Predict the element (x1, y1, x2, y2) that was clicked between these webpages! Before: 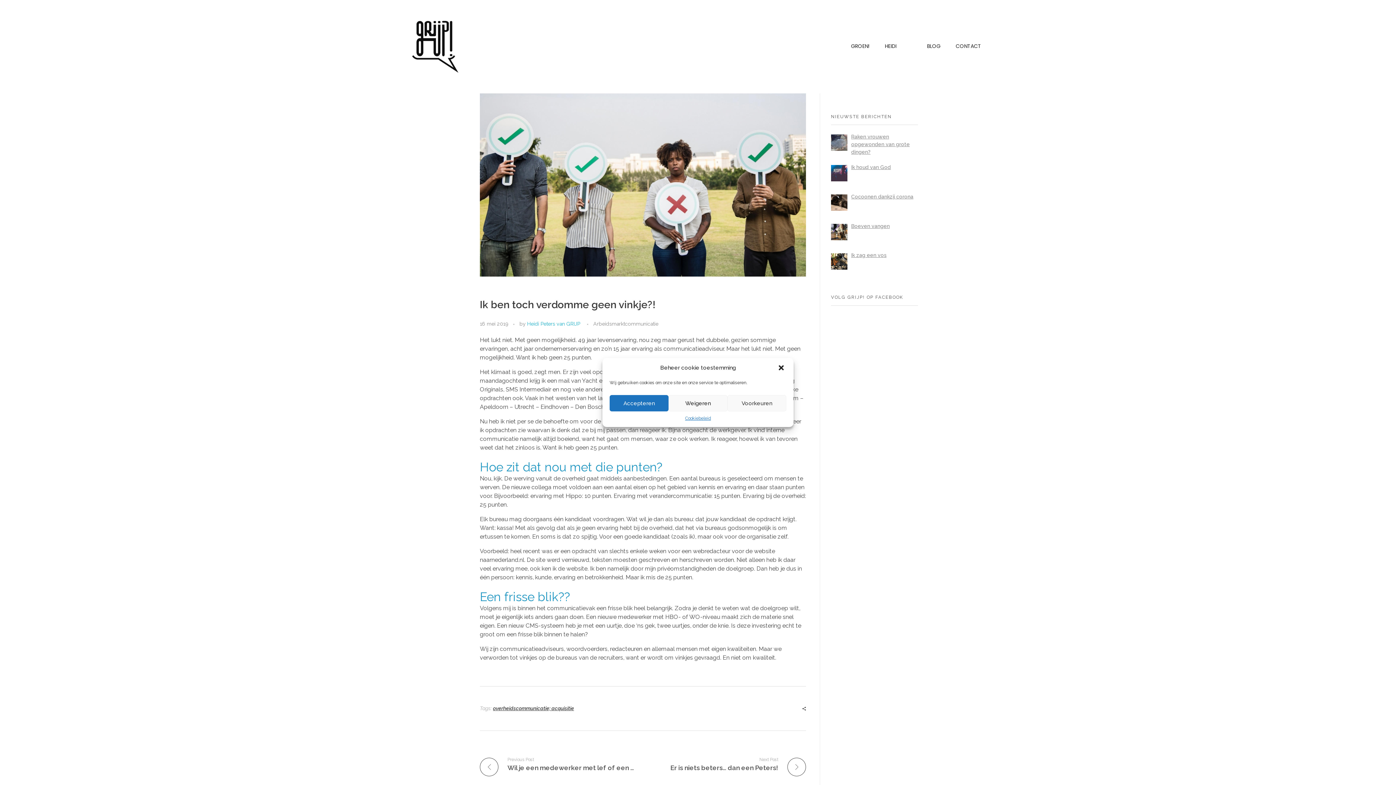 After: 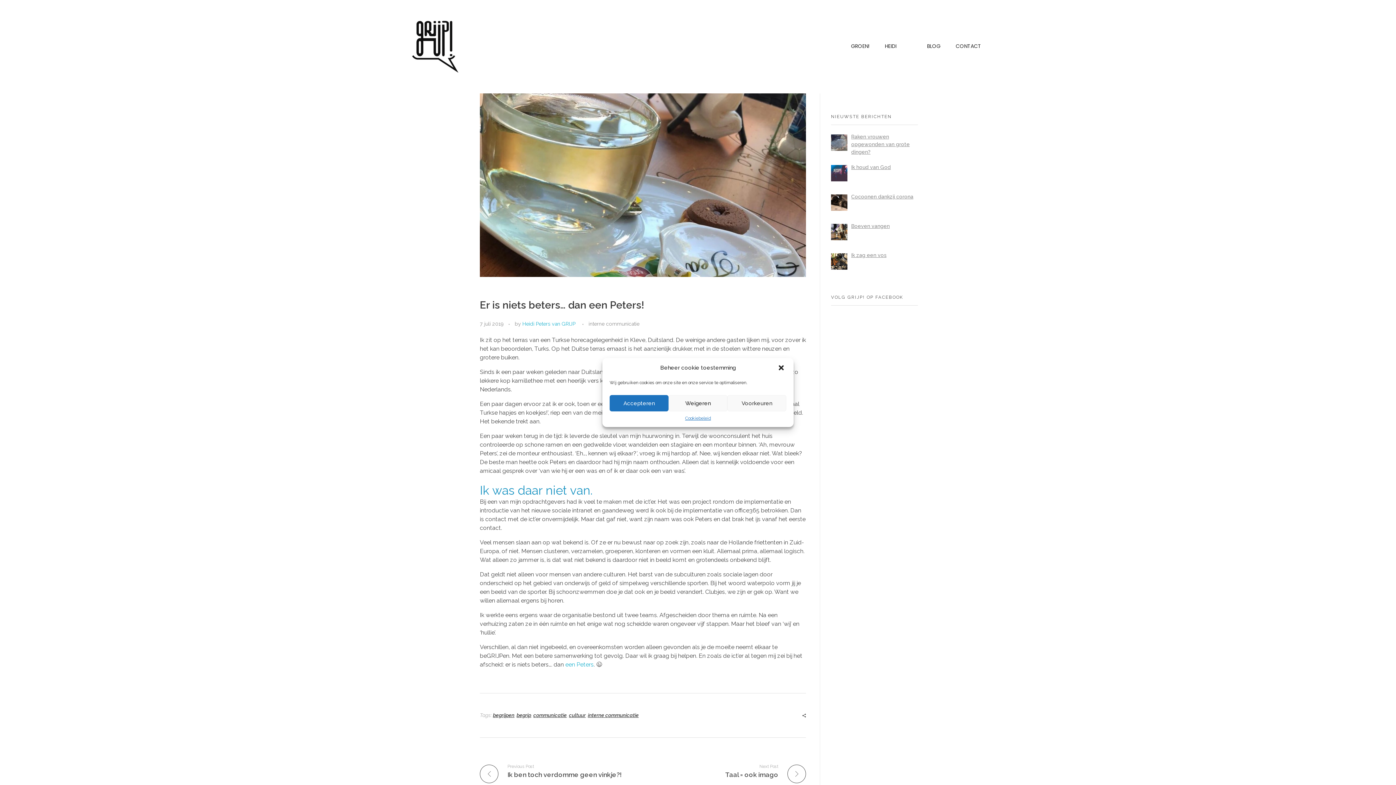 Action: bbox: (648, 756, 806, 772) label: Next Post

Er is niets beters… dan een Peters!